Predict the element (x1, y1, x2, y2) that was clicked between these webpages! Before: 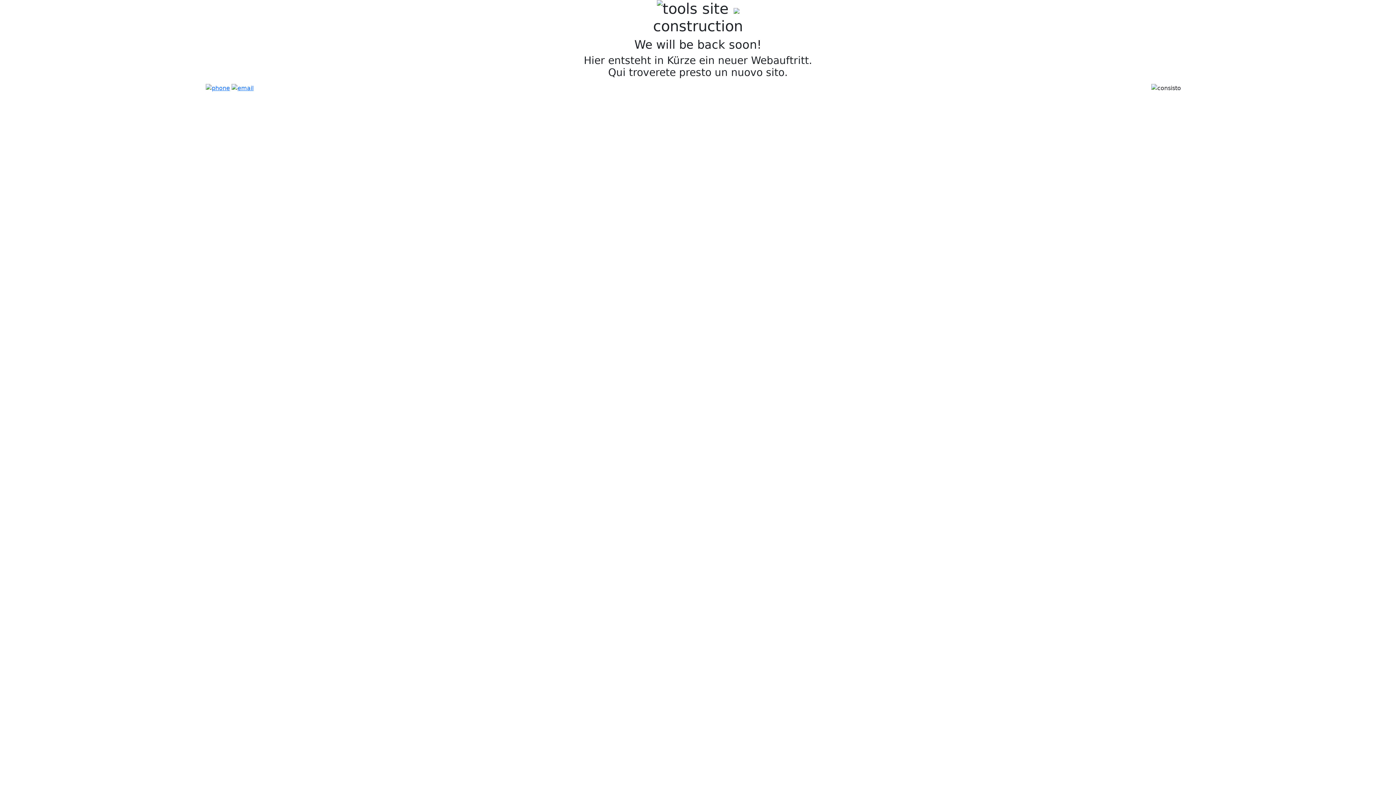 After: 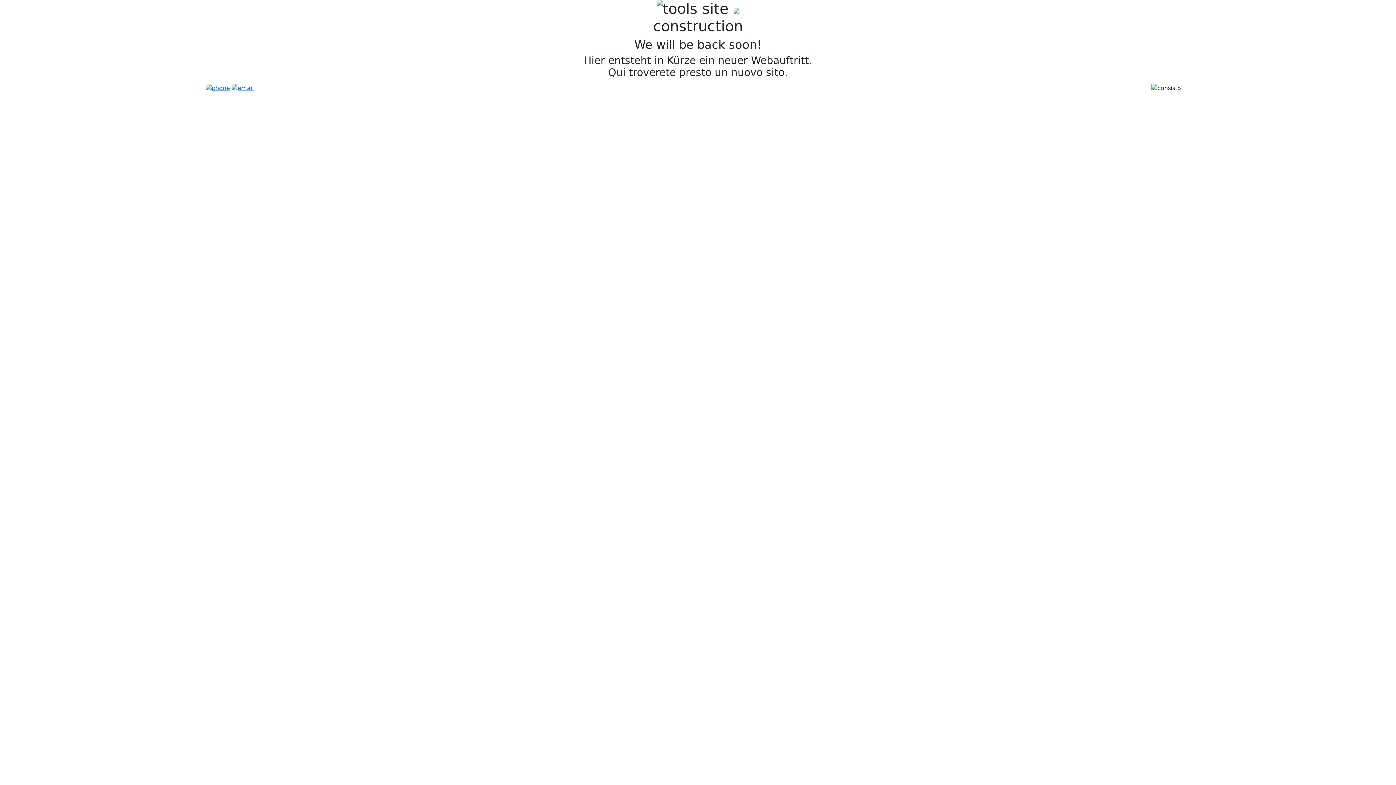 Action: bbox: (668, 81, 728, 95) label: Visit our Website!